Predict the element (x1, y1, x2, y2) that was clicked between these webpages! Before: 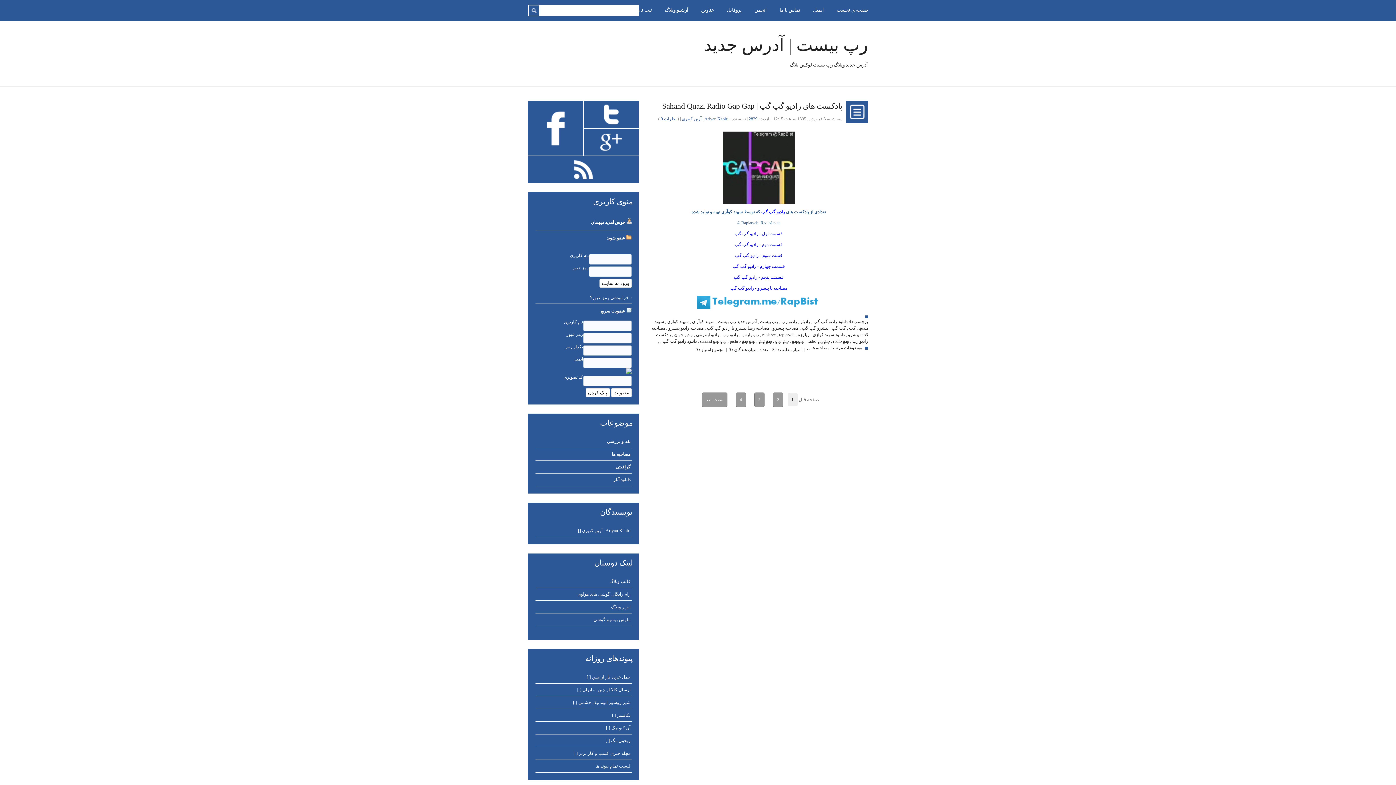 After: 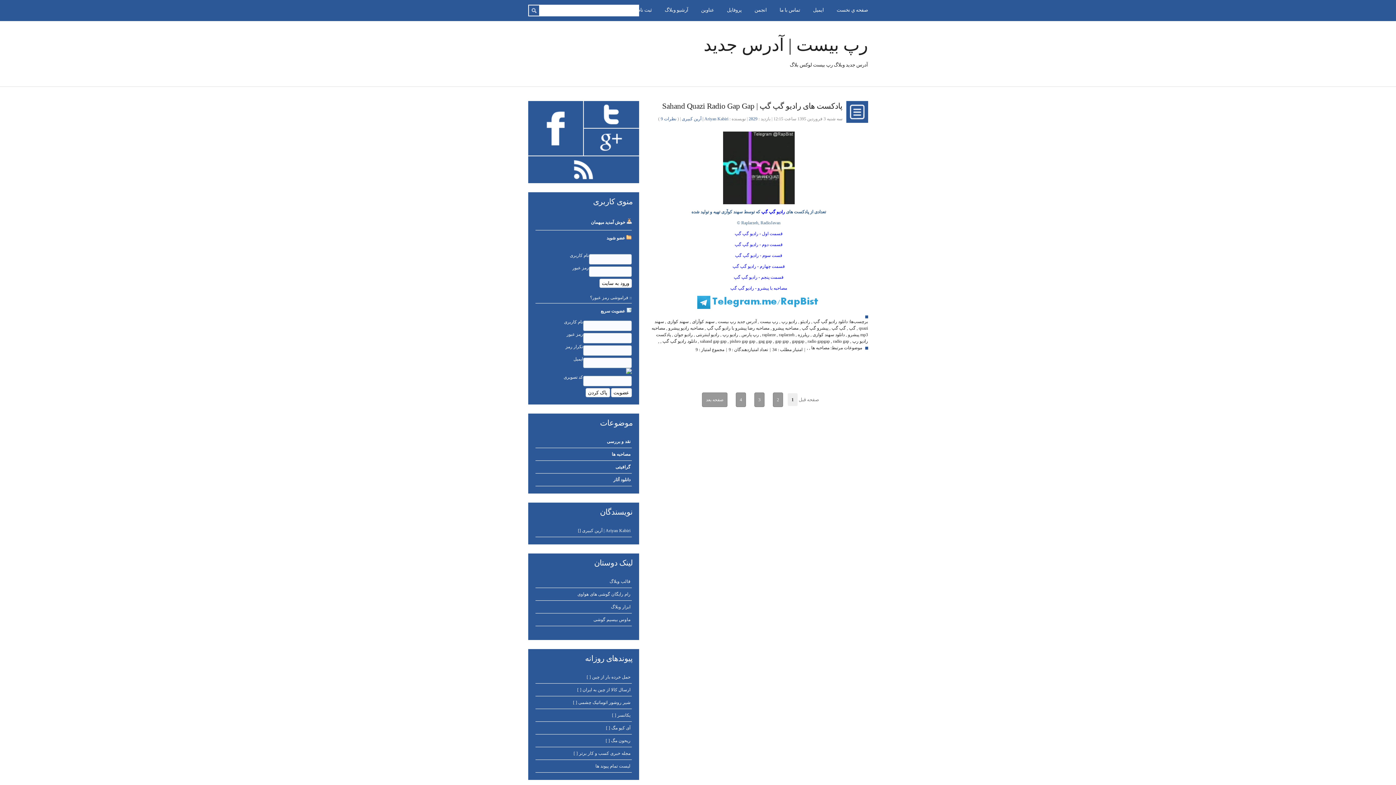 Action: label: مصاحبه رادیو پیشرو bbox: (668, 325, 703, 330)